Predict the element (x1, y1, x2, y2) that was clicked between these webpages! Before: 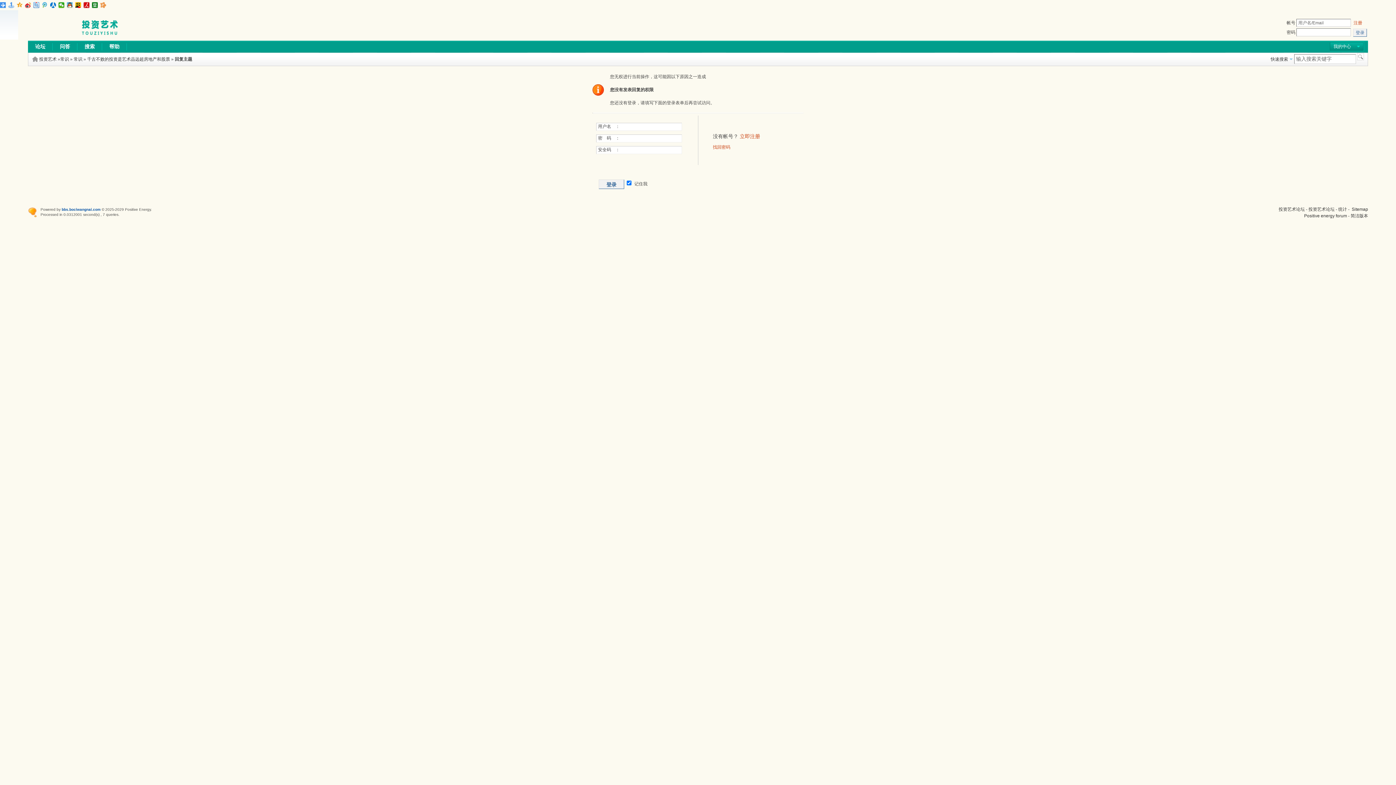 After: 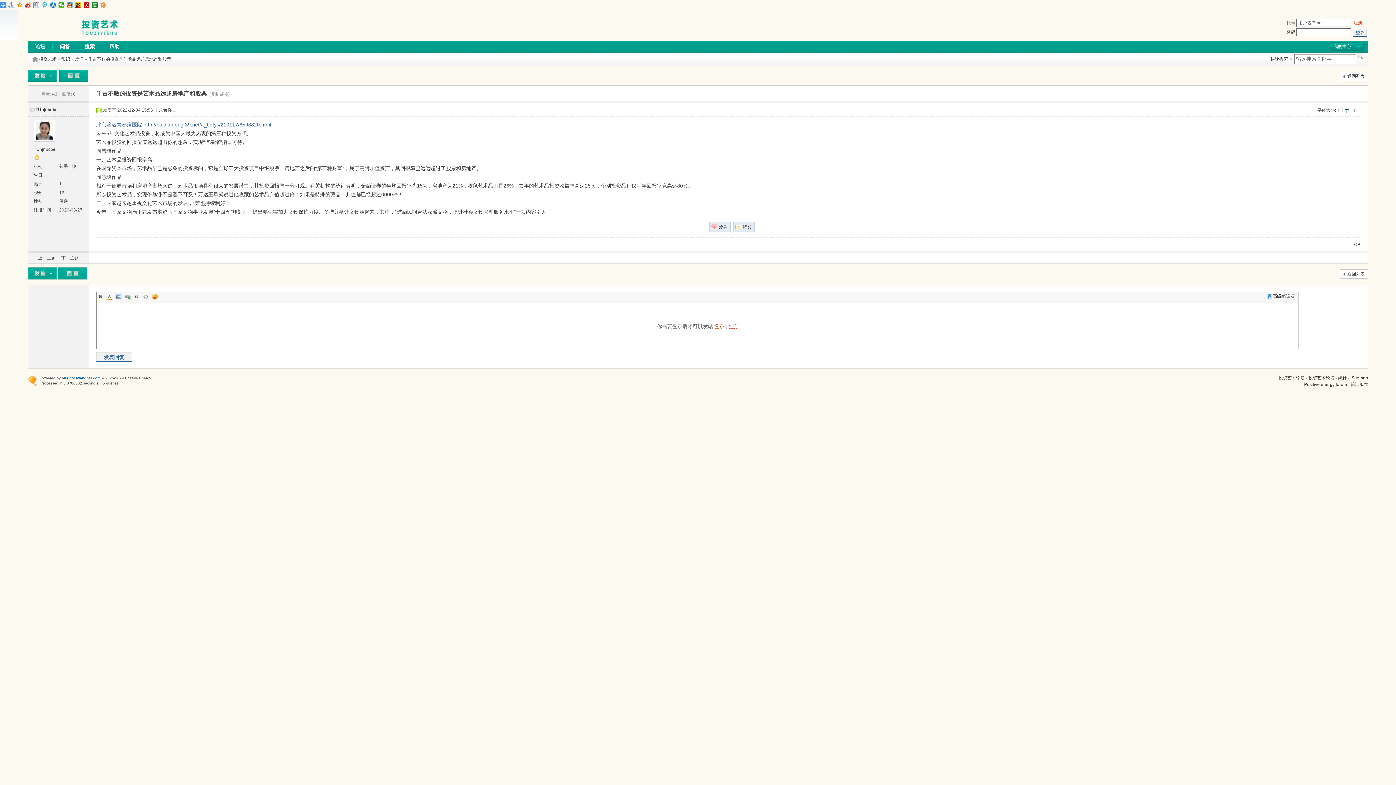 Action: label: 千古不败的投资是艺术品远超房地产和股票 bbox: (87, 56, 170, 61)